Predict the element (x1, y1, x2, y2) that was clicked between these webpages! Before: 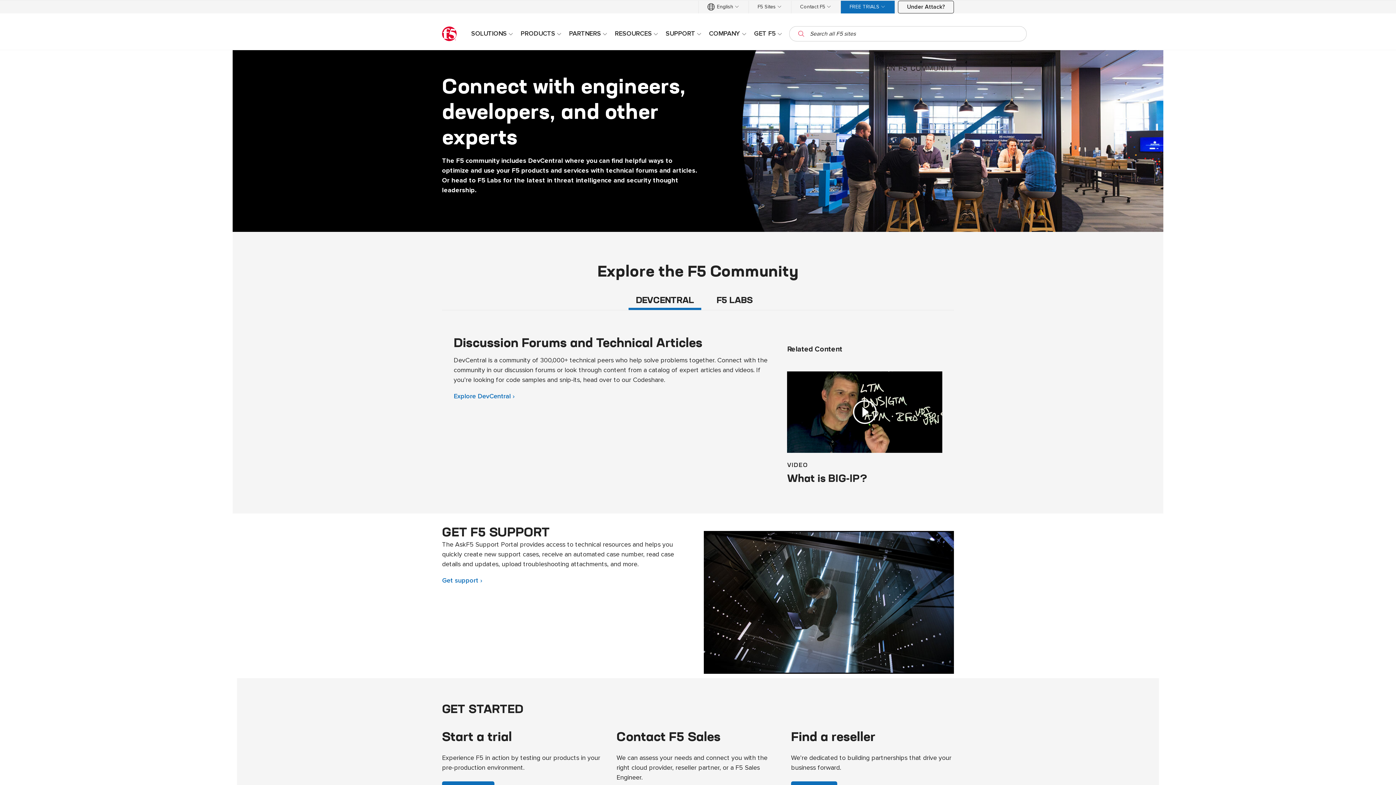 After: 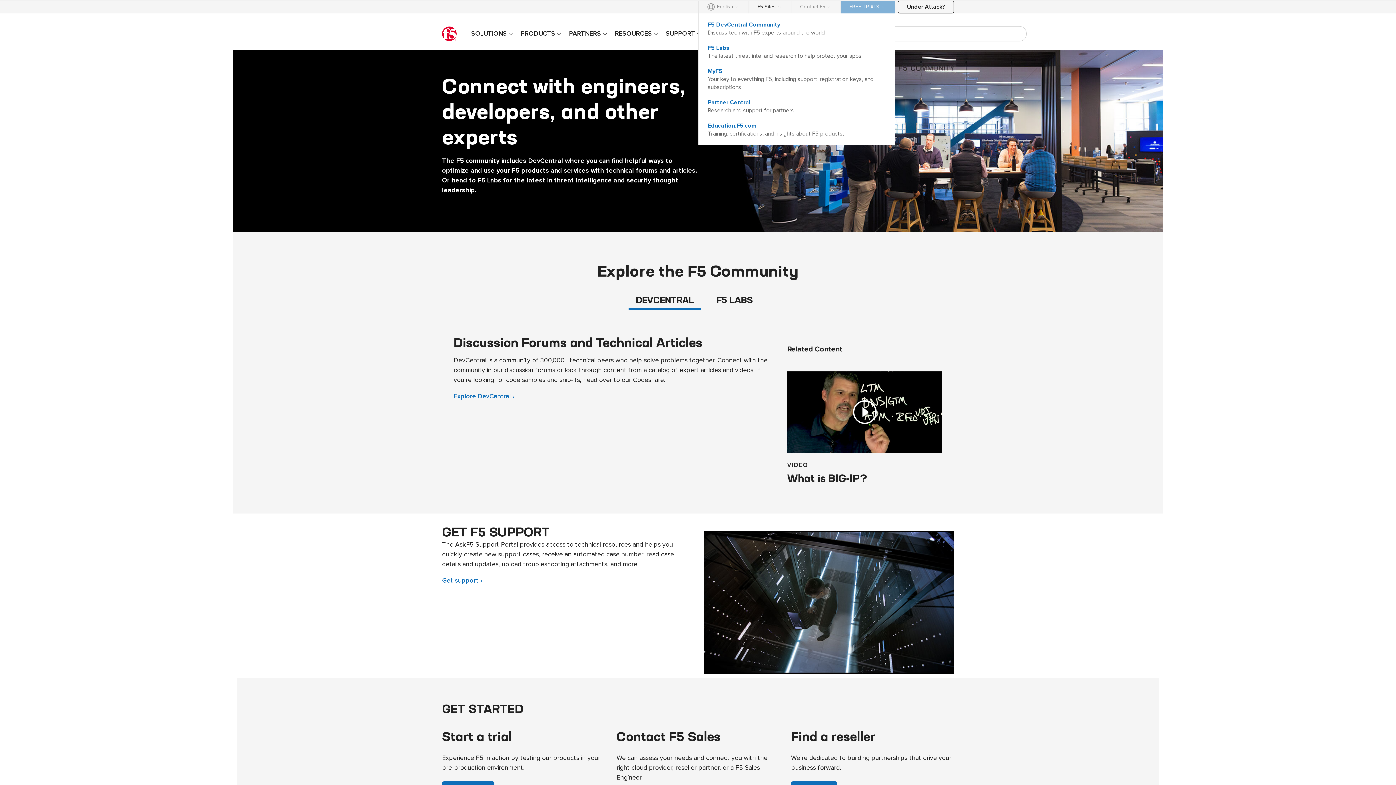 Action: label: F5 Sites bbox: (749, 0, 791, 13)